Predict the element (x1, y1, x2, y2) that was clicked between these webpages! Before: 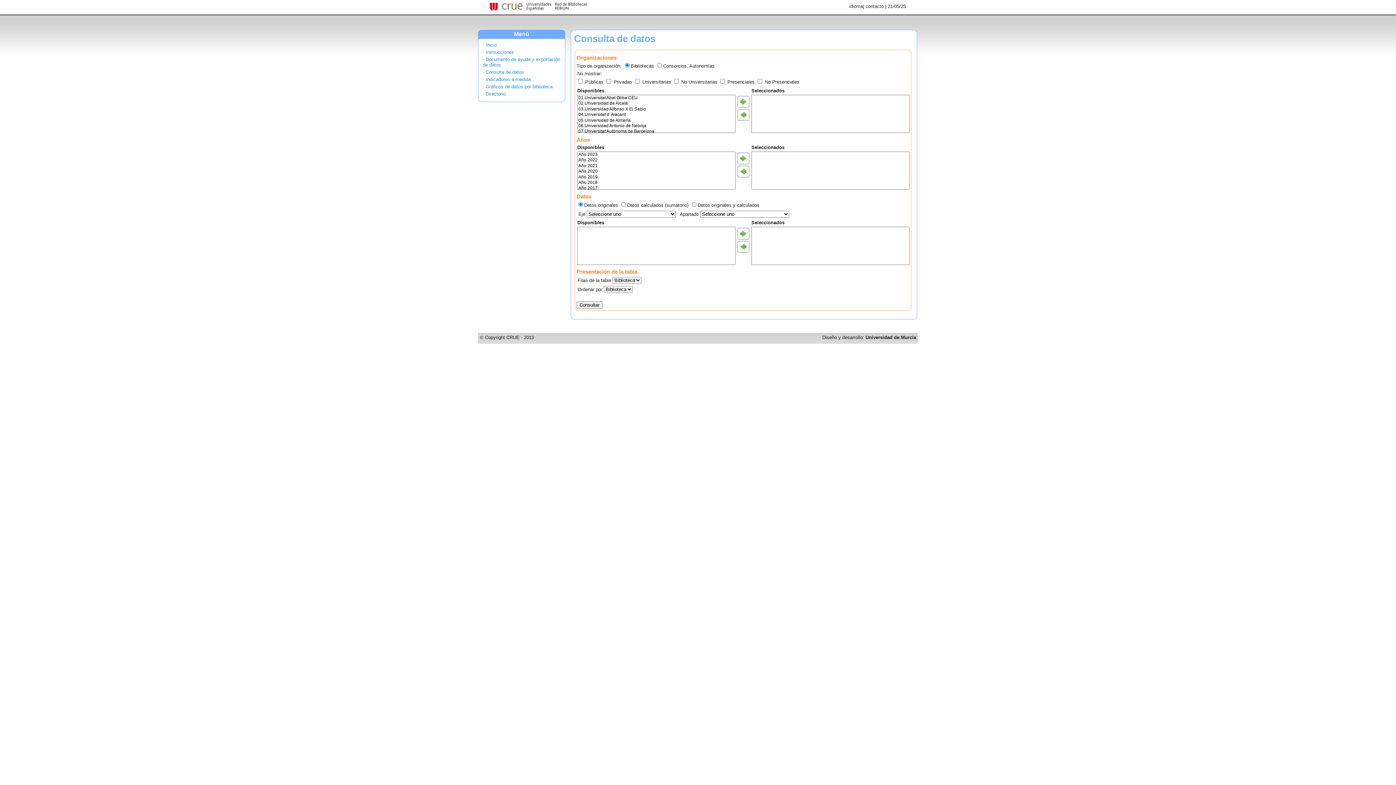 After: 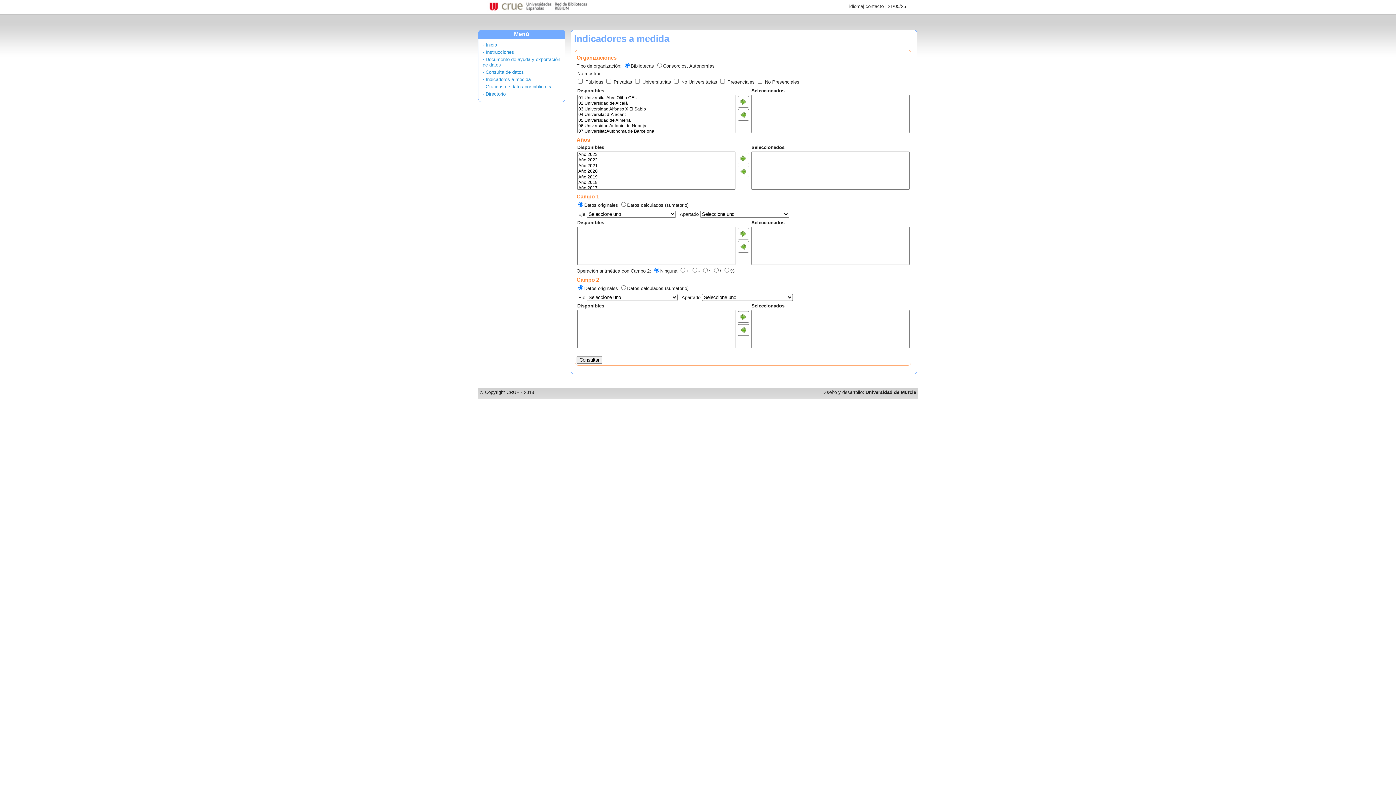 Action: bbox: (482, 76, 530, 82) label: · Indicadores a medida